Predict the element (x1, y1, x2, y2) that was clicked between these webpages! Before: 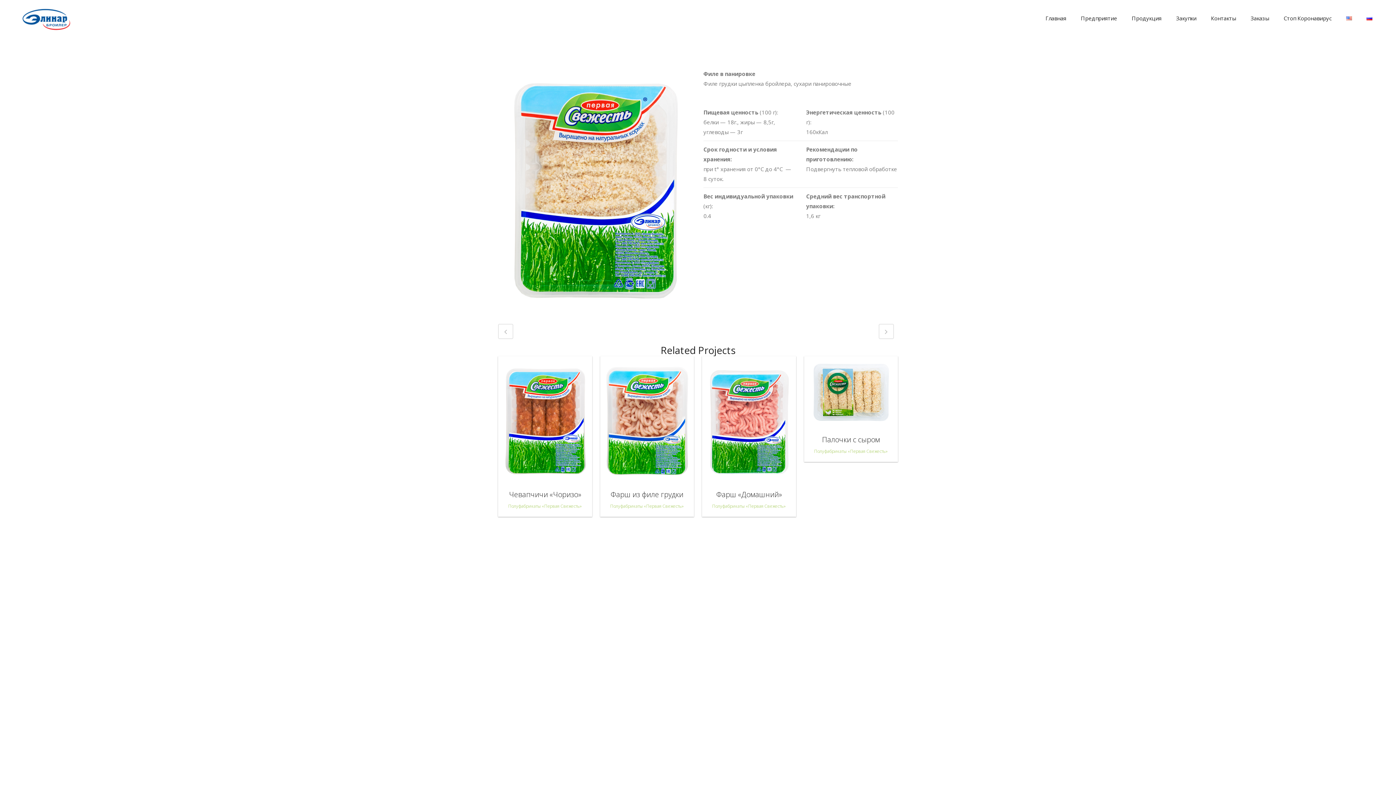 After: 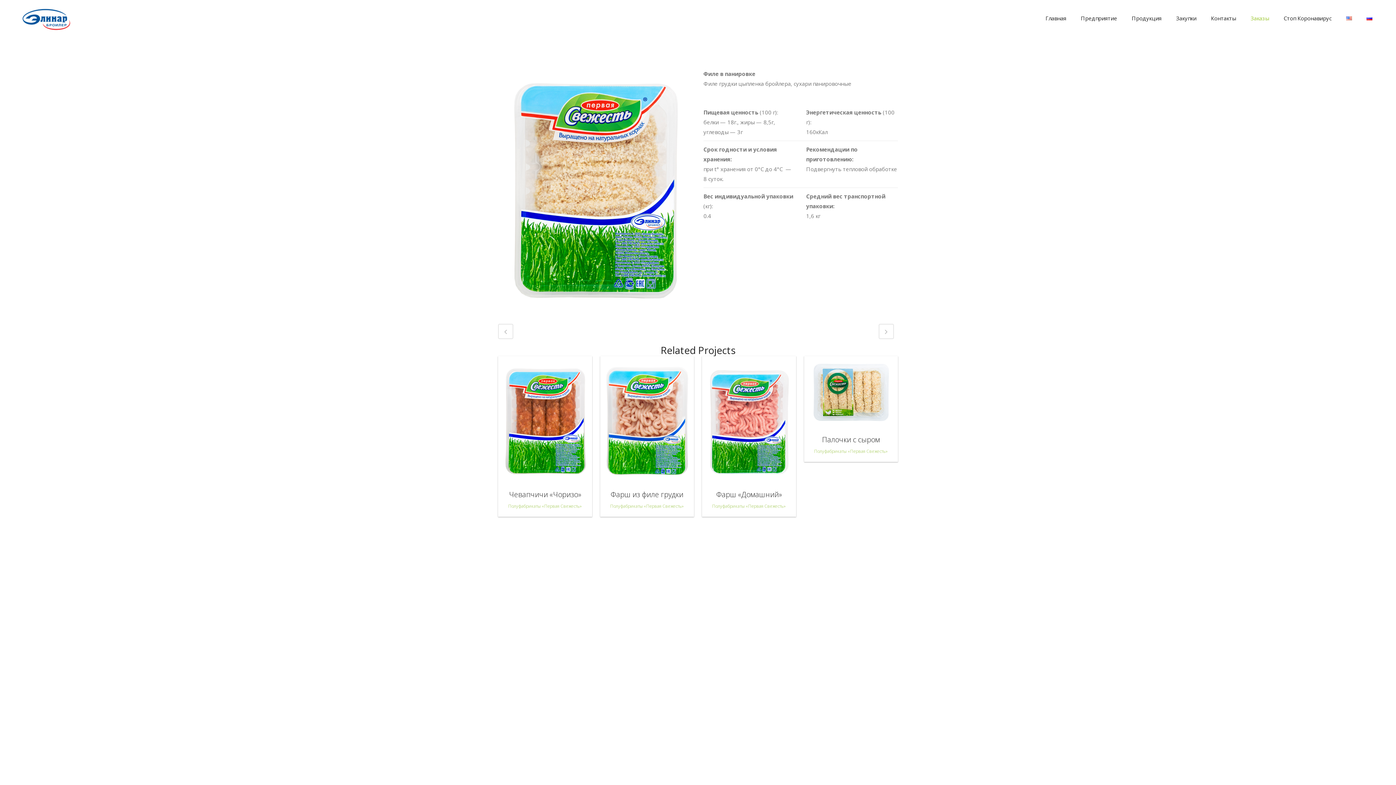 Action: bbox: (1243, 0, 1276, 36) label: Заказы